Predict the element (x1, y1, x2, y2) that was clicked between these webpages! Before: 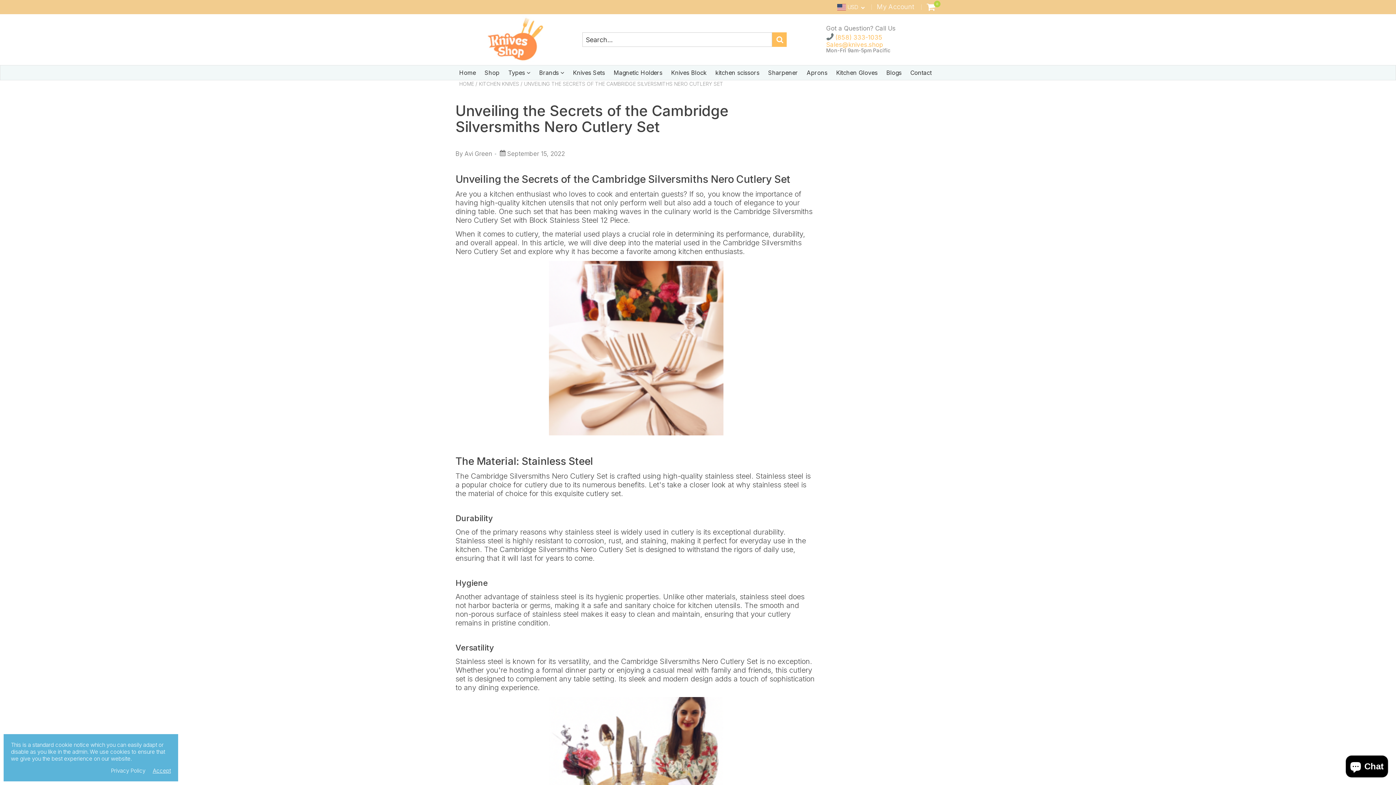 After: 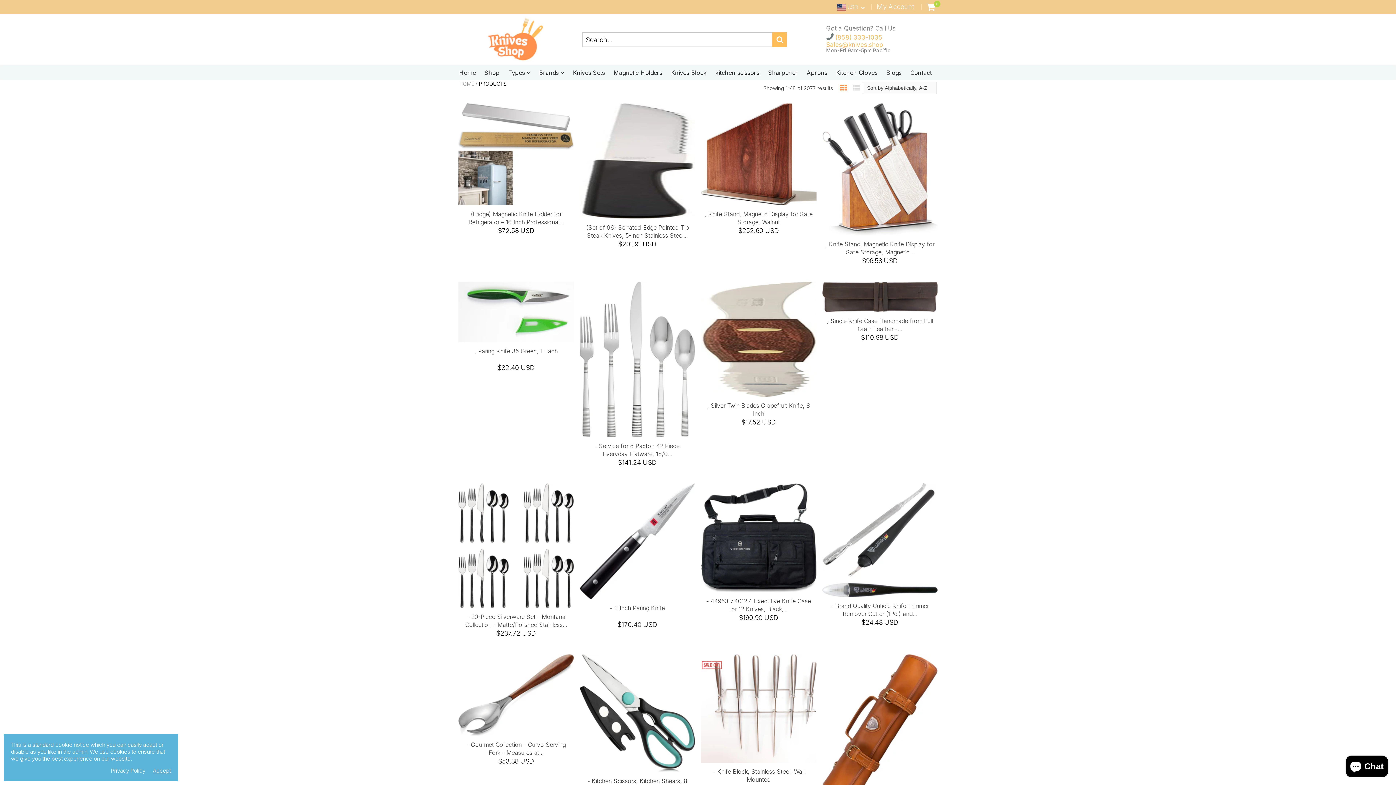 Action: bbox: (508, 65, 530, 80) label: Types 